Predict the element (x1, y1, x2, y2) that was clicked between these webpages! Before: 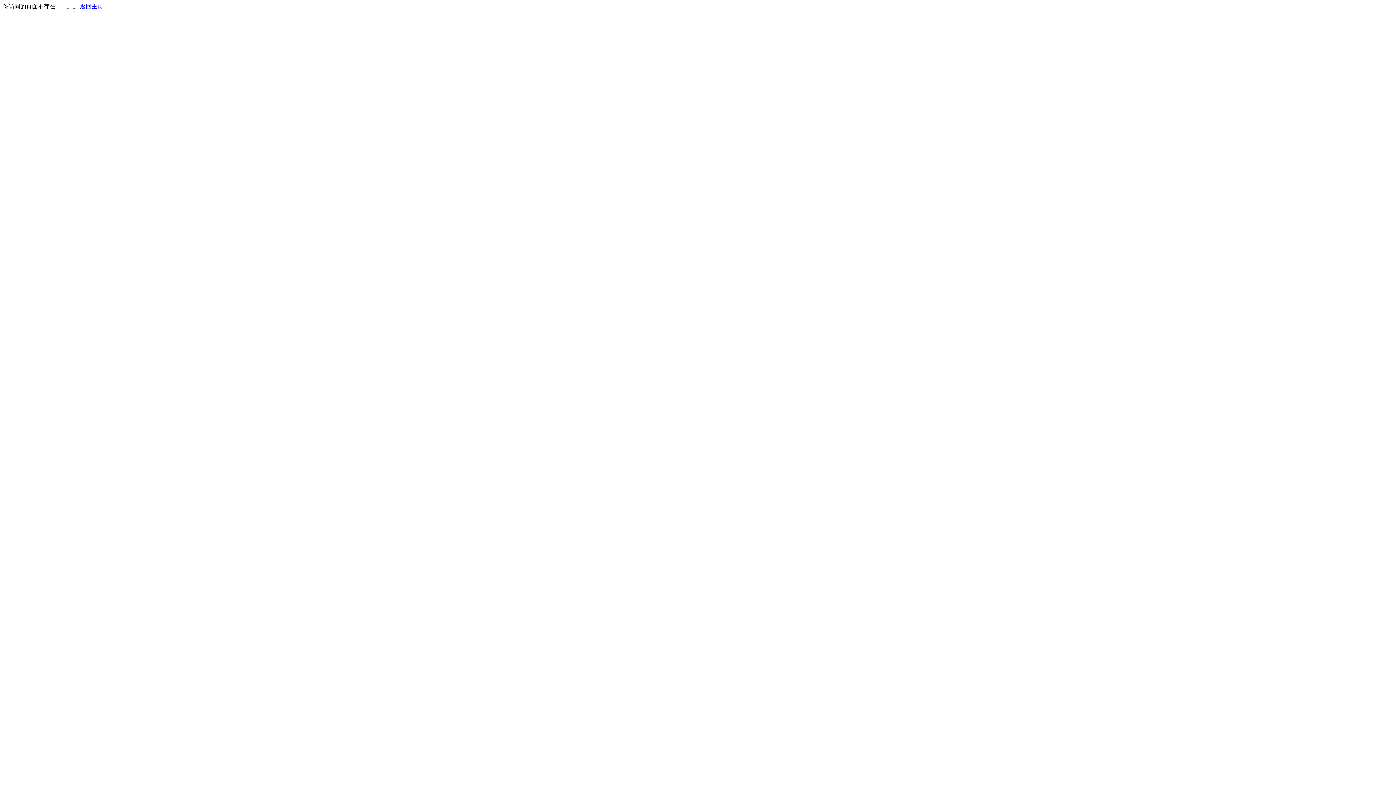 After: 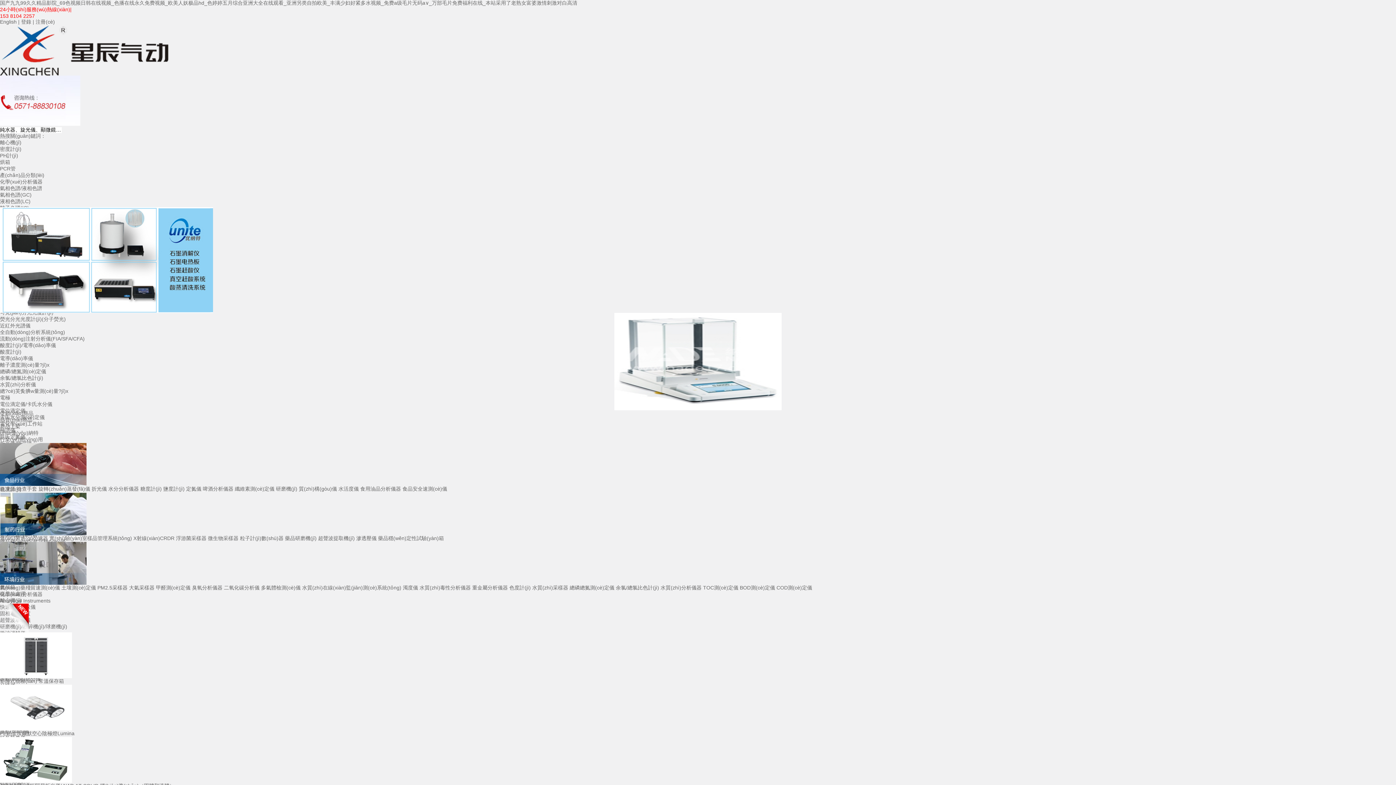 Action: bbox: (80, 3, 103, 9) label: 返回主页